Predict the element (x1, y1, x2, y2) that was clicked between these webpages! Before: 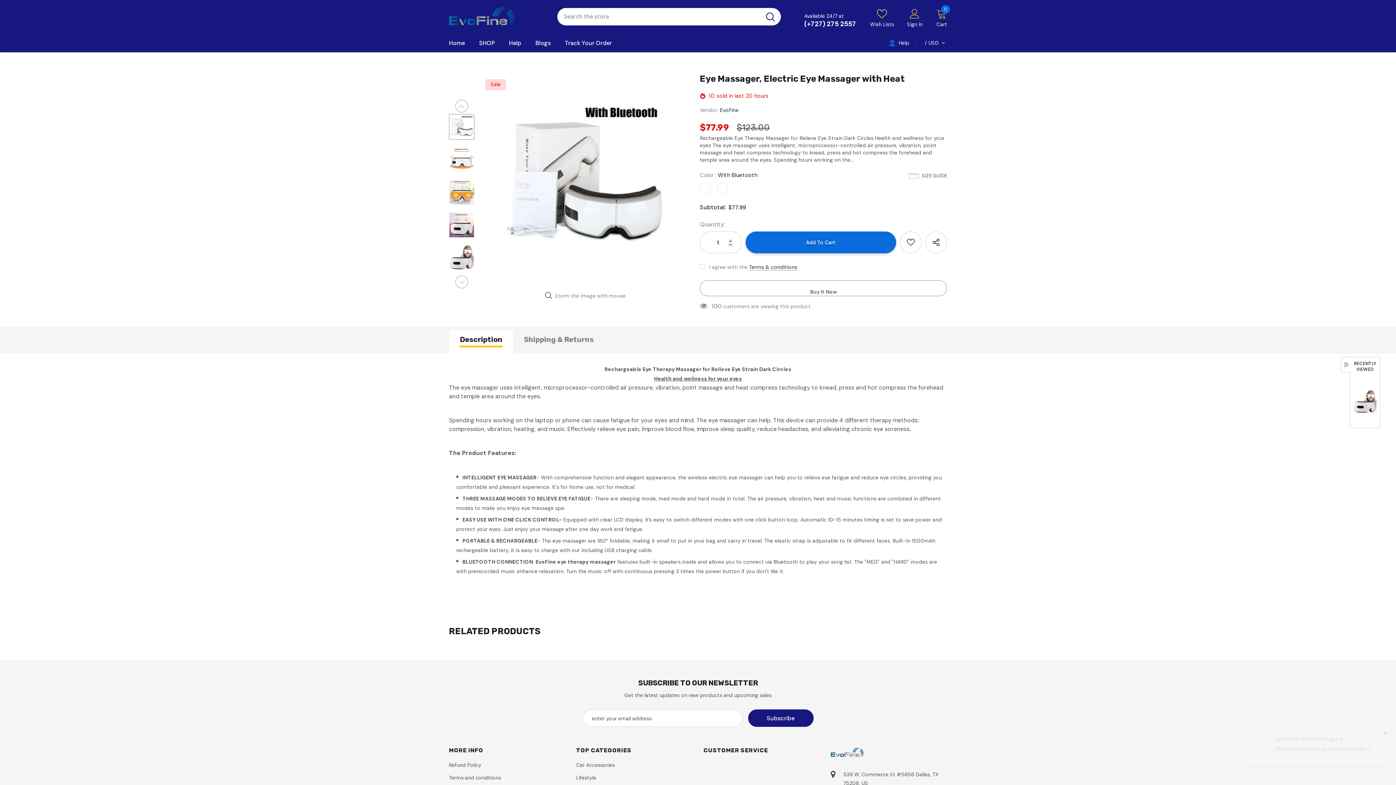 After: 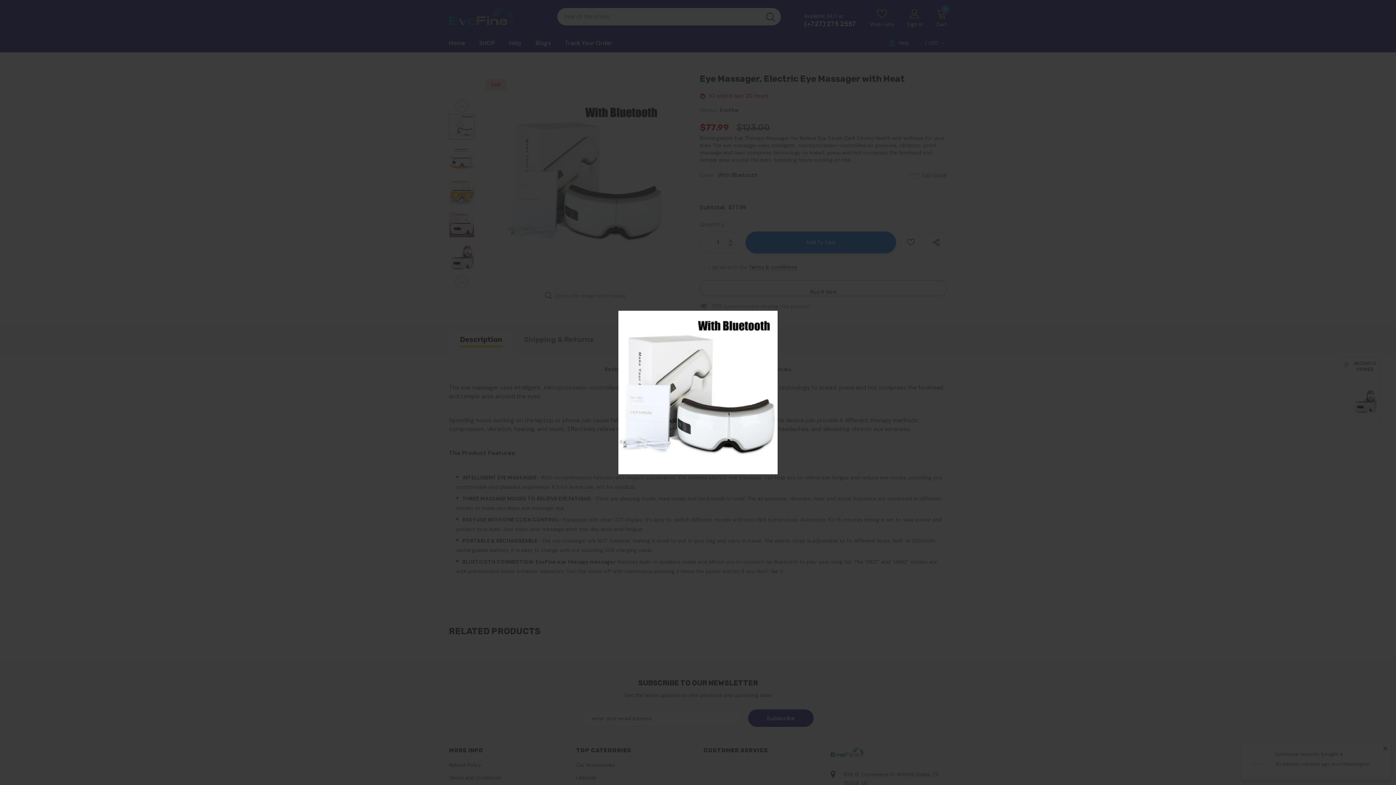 Action: bbox: (481, 97, 689, 261)